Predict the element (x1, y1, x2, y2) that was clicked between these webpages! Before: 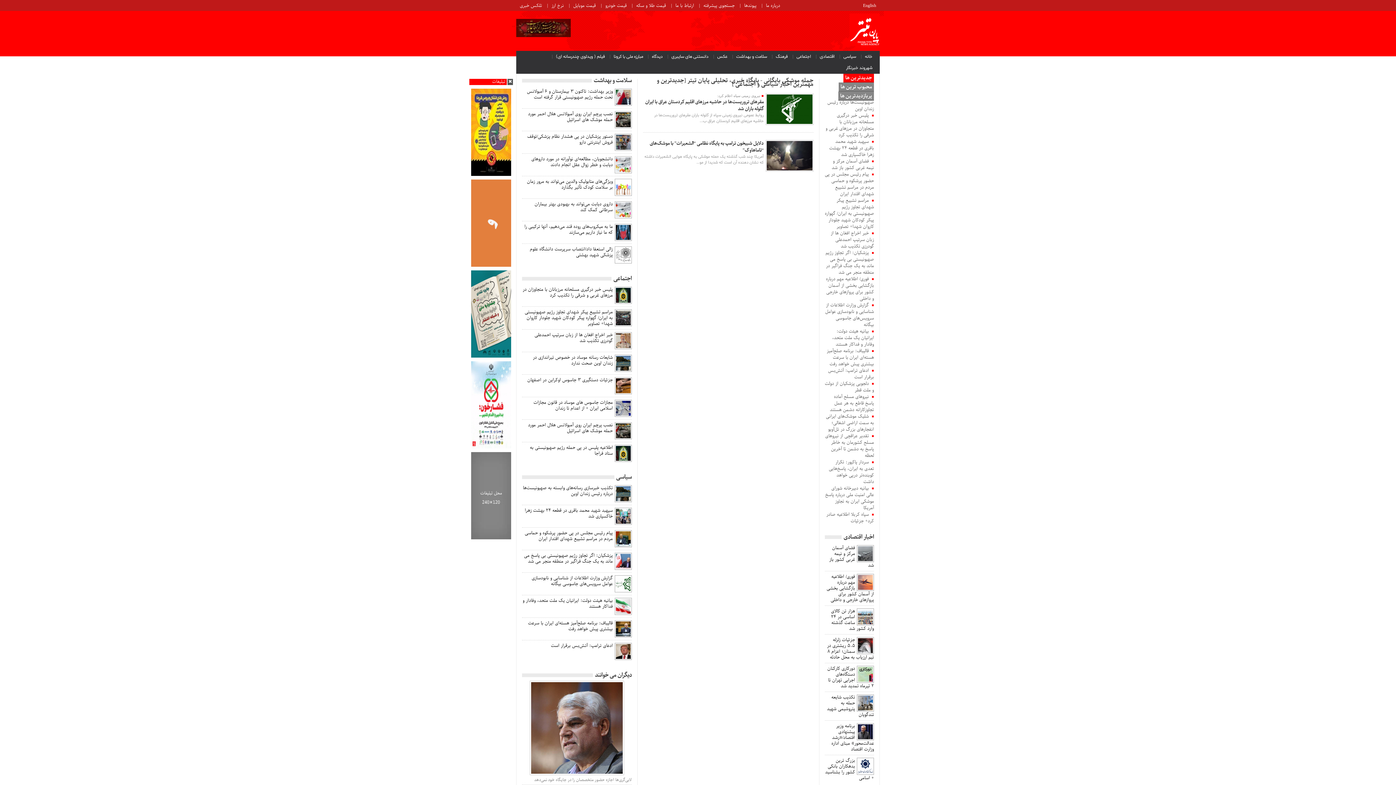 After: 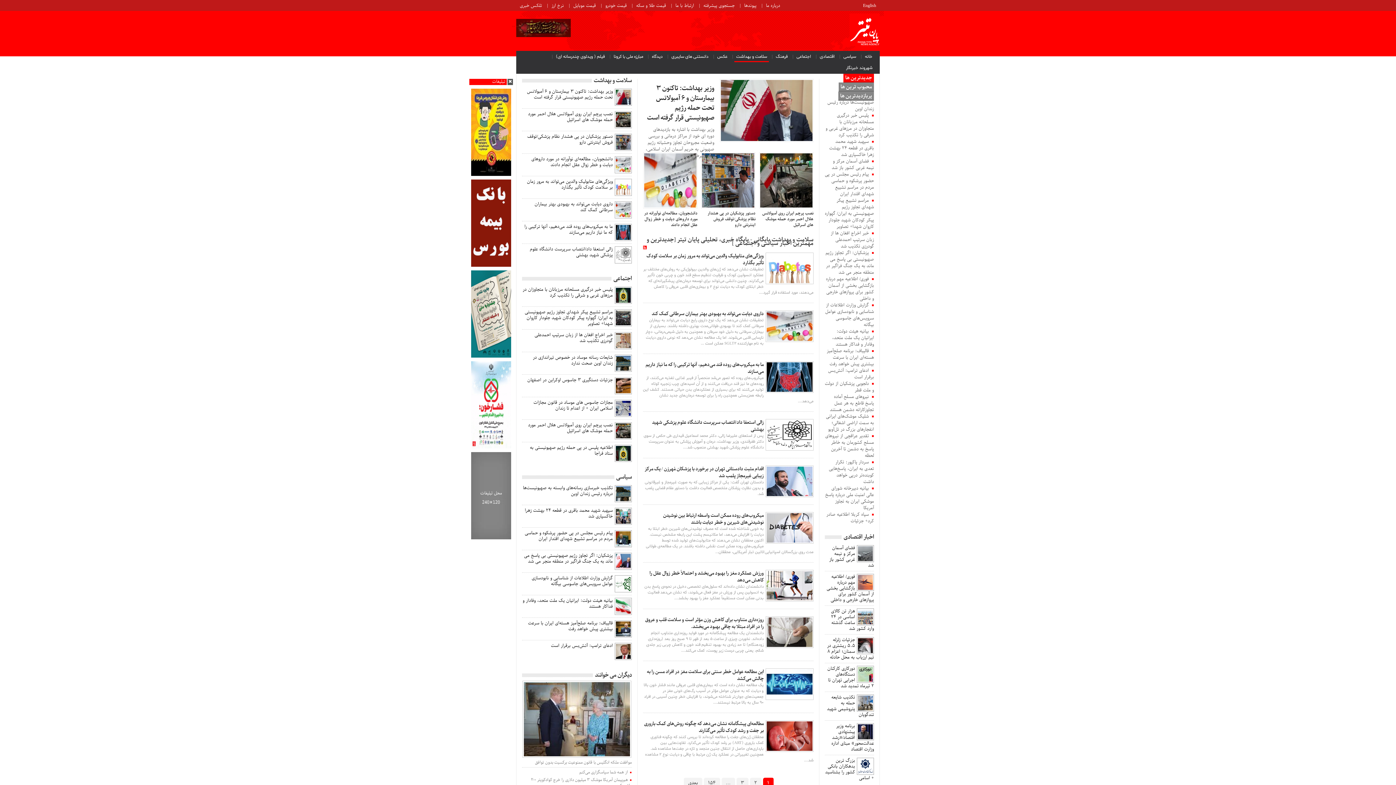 Action: label: سلامت و بهداشت bbox: (734, 51, 769, 62)